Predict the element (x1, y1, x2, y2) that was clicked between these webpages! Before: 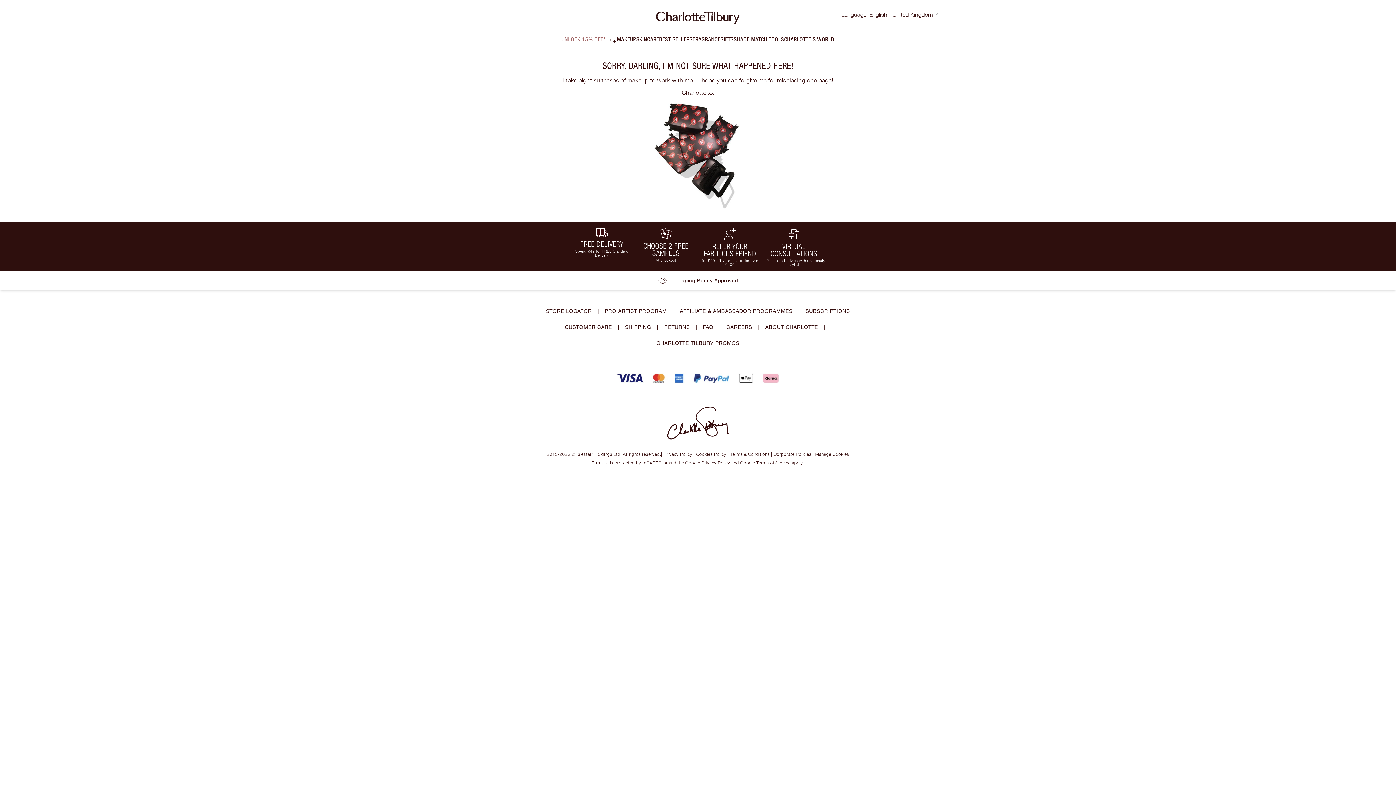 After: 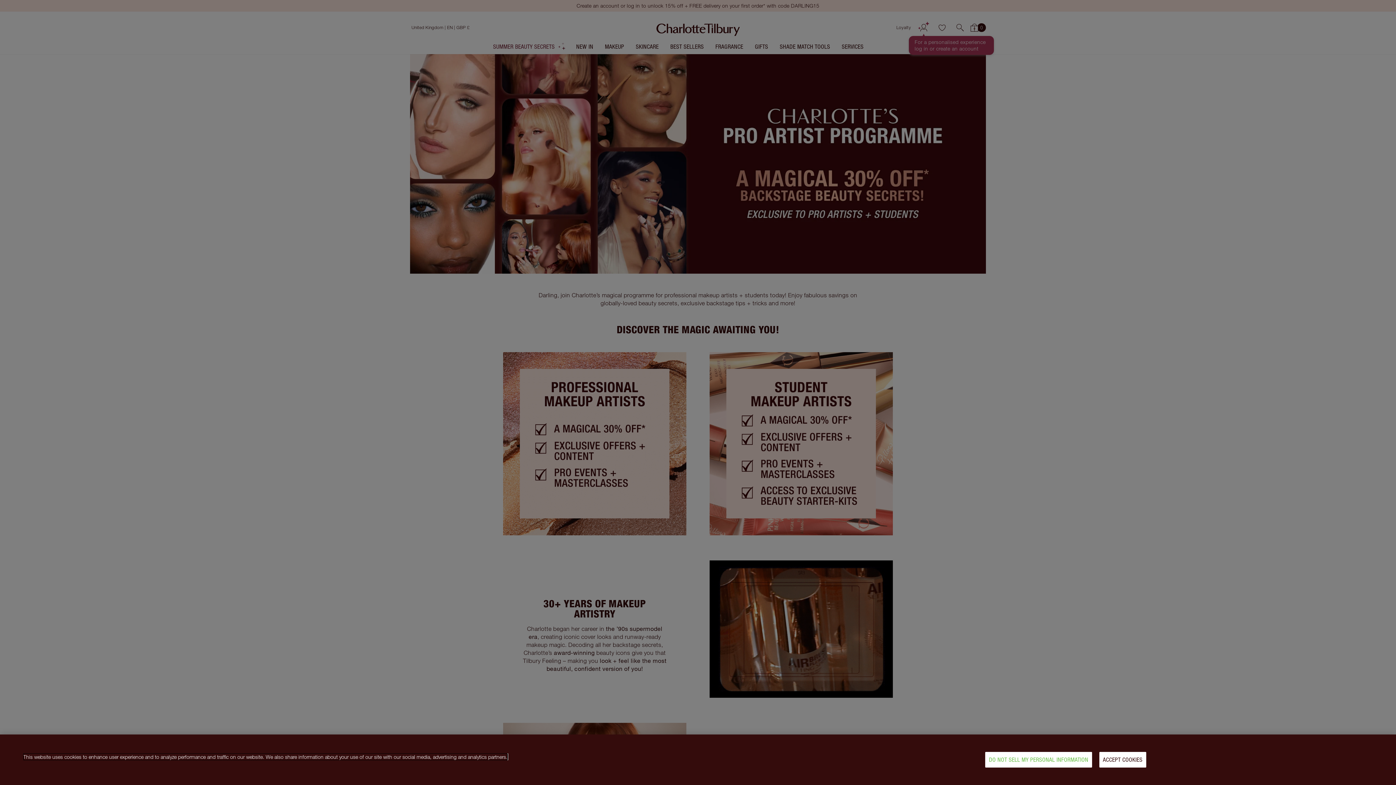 Action: label: PRO ARTIST PROGRAM bbox: (605, 308, 667, 314)